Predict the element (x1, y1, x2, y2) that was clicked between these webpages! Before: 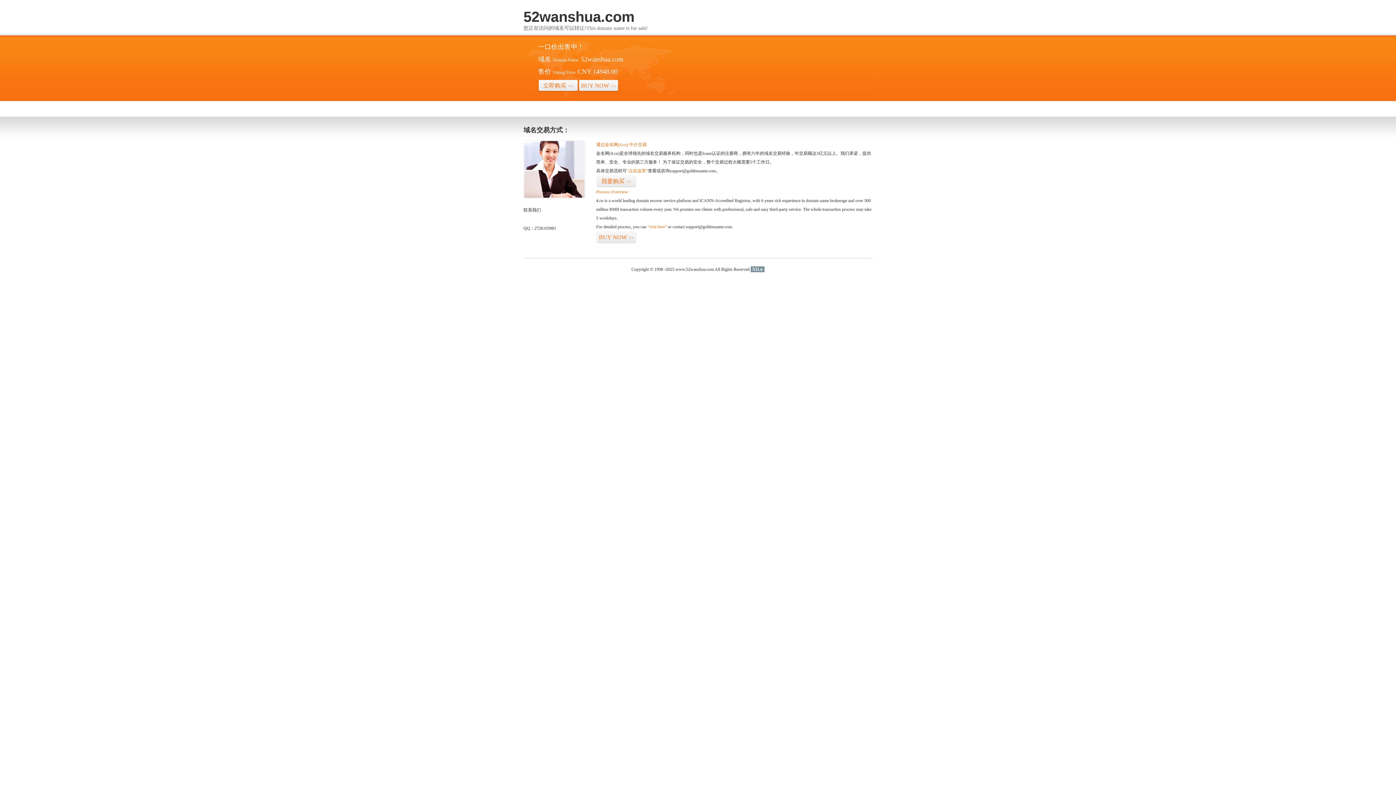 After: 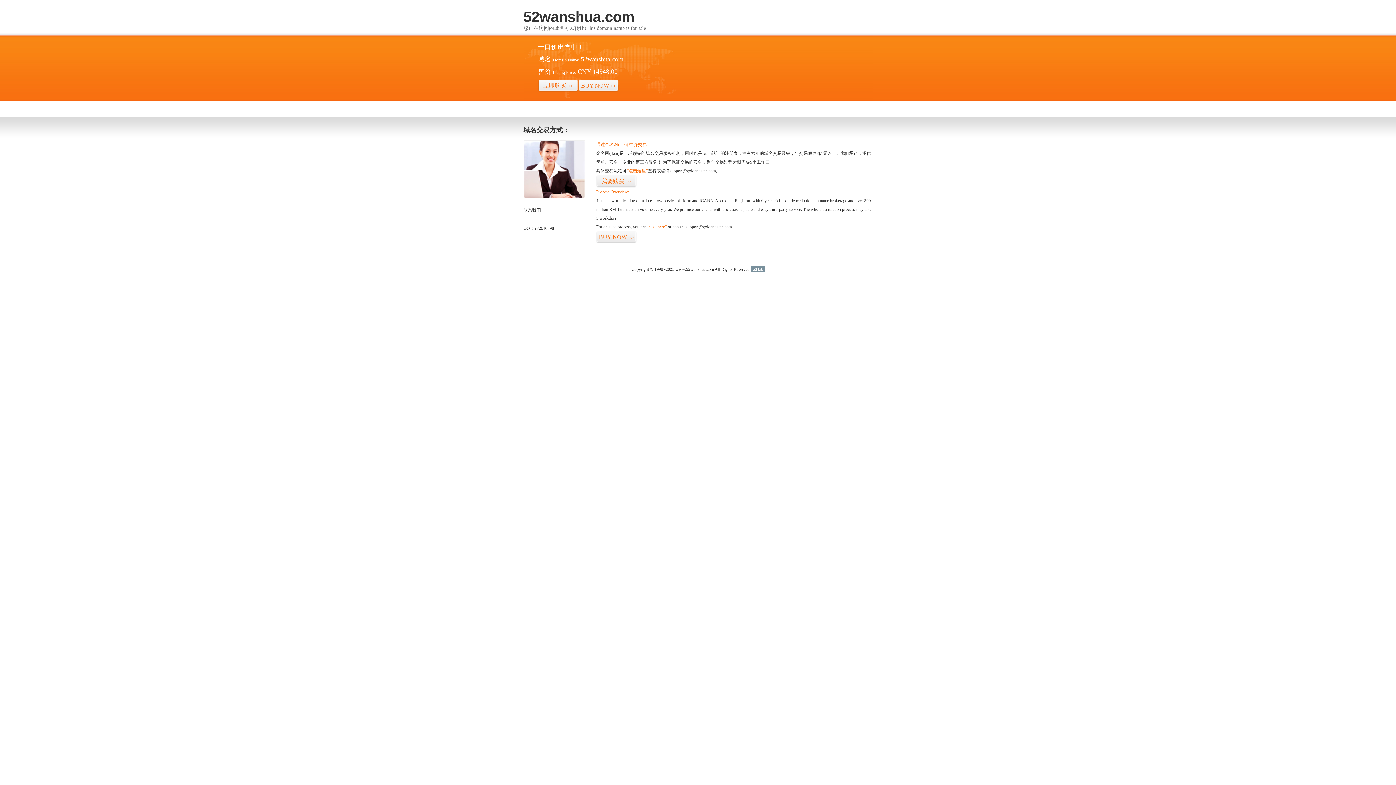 Action: label: 51La bbox: (750, 266, 764, 272)